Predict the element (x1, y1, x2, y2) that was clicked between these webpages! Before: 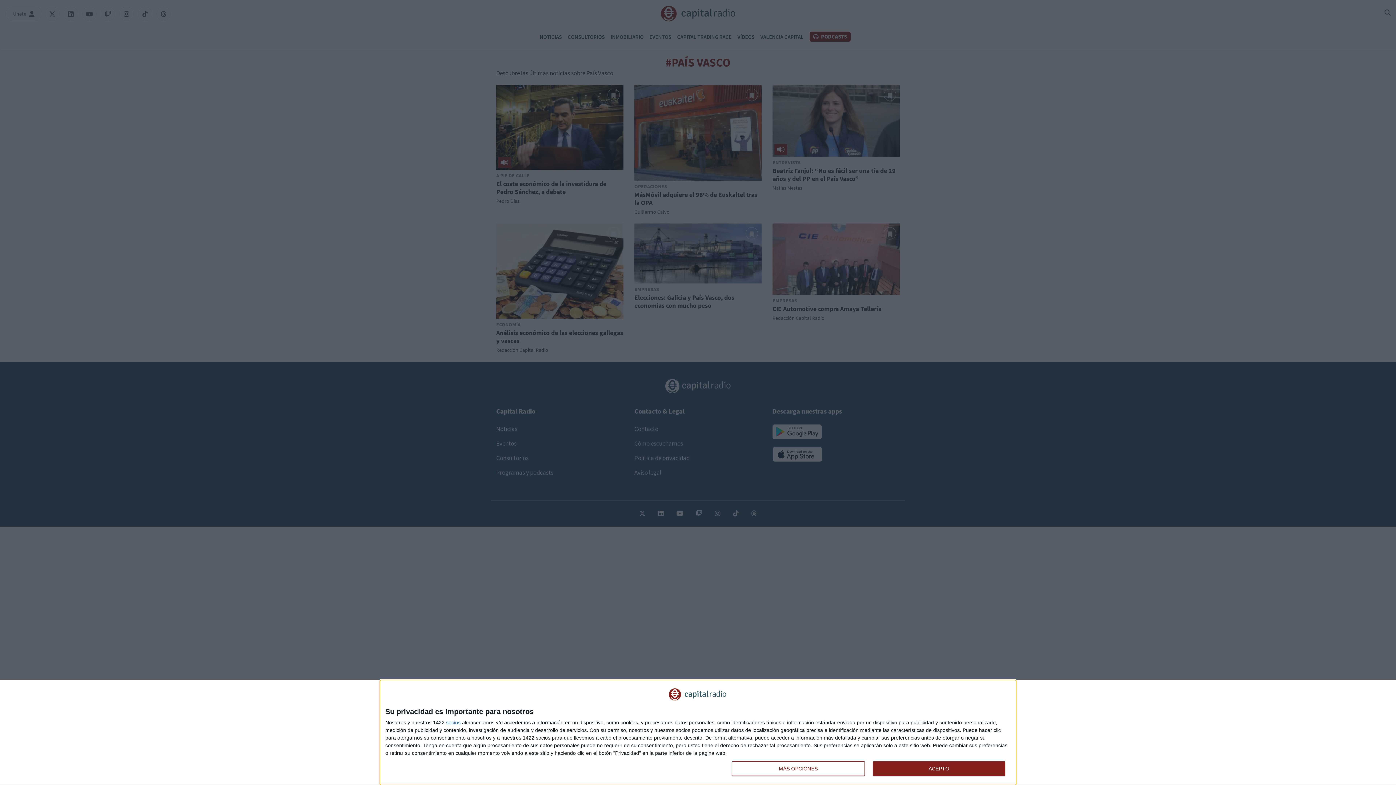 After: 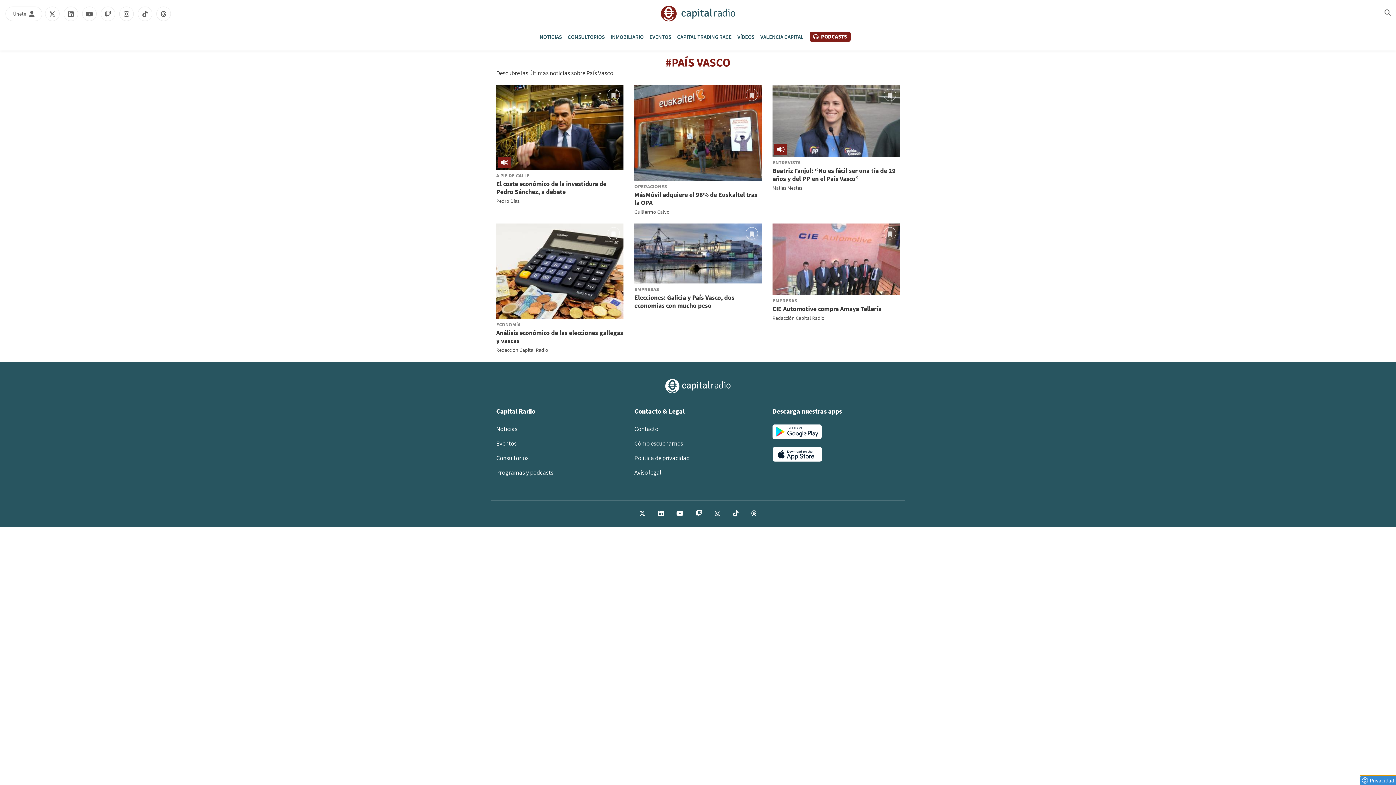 Action: label: ACEPTO bbox: (872, 761, 1005, 776)